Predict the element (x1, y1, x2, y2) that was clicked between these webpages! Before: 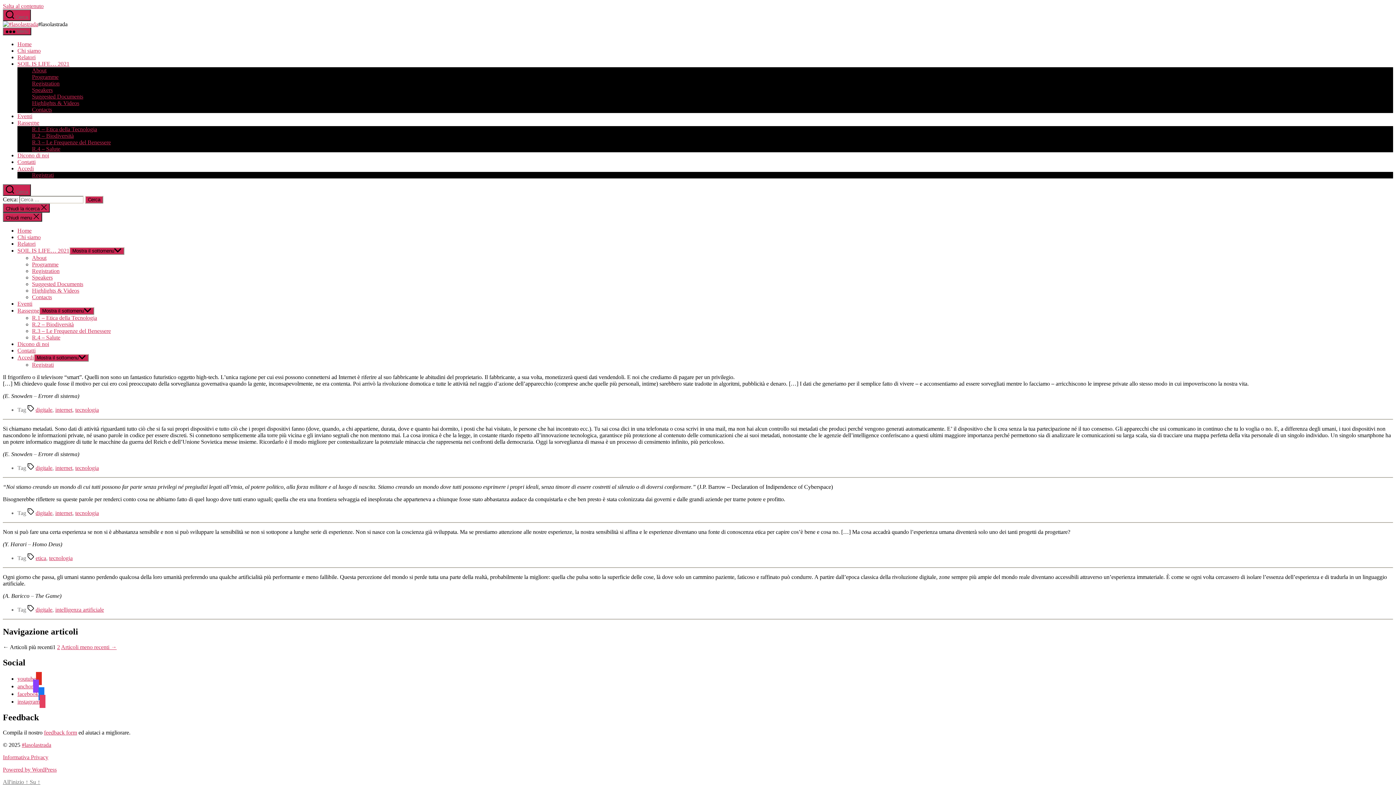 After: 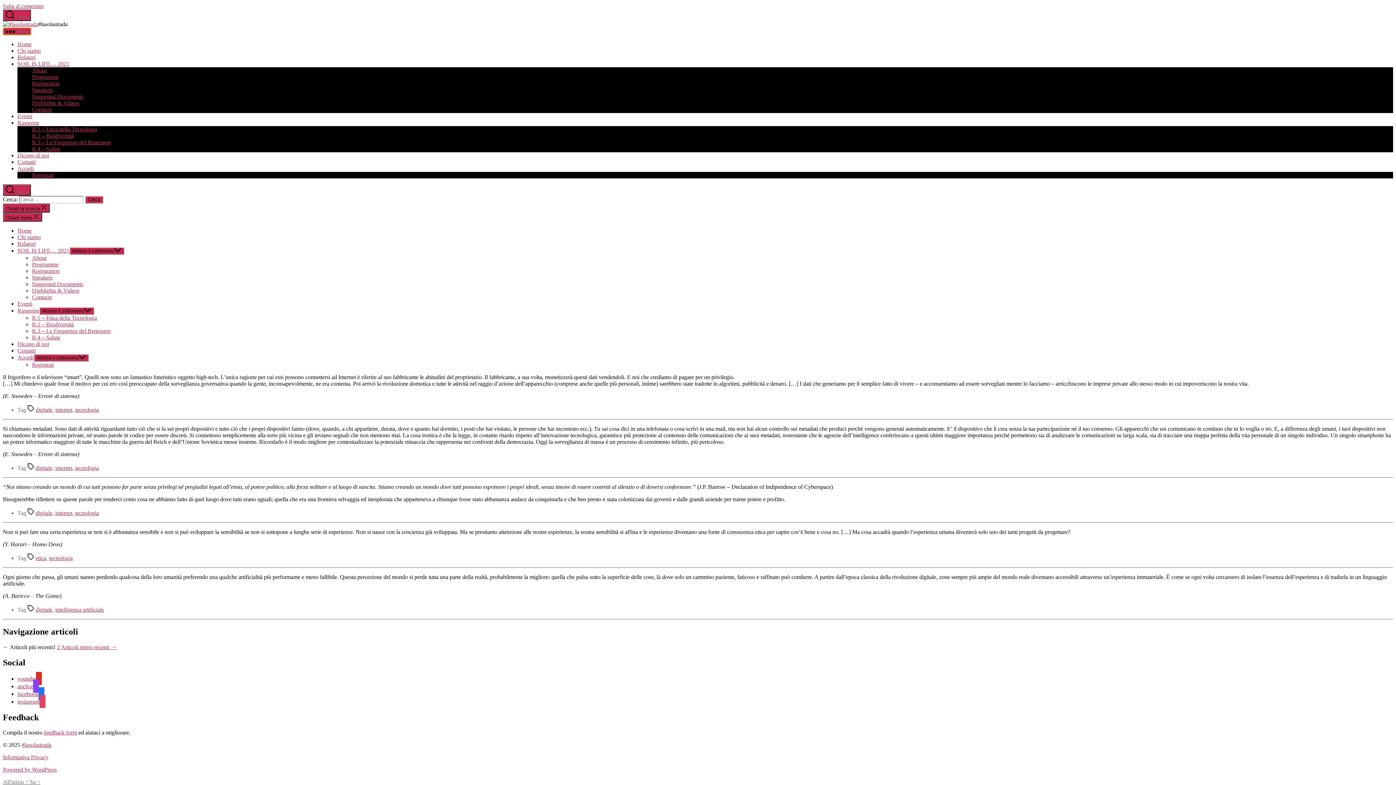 Action: bbox: (2, 27, 31, 35) label:  Menu